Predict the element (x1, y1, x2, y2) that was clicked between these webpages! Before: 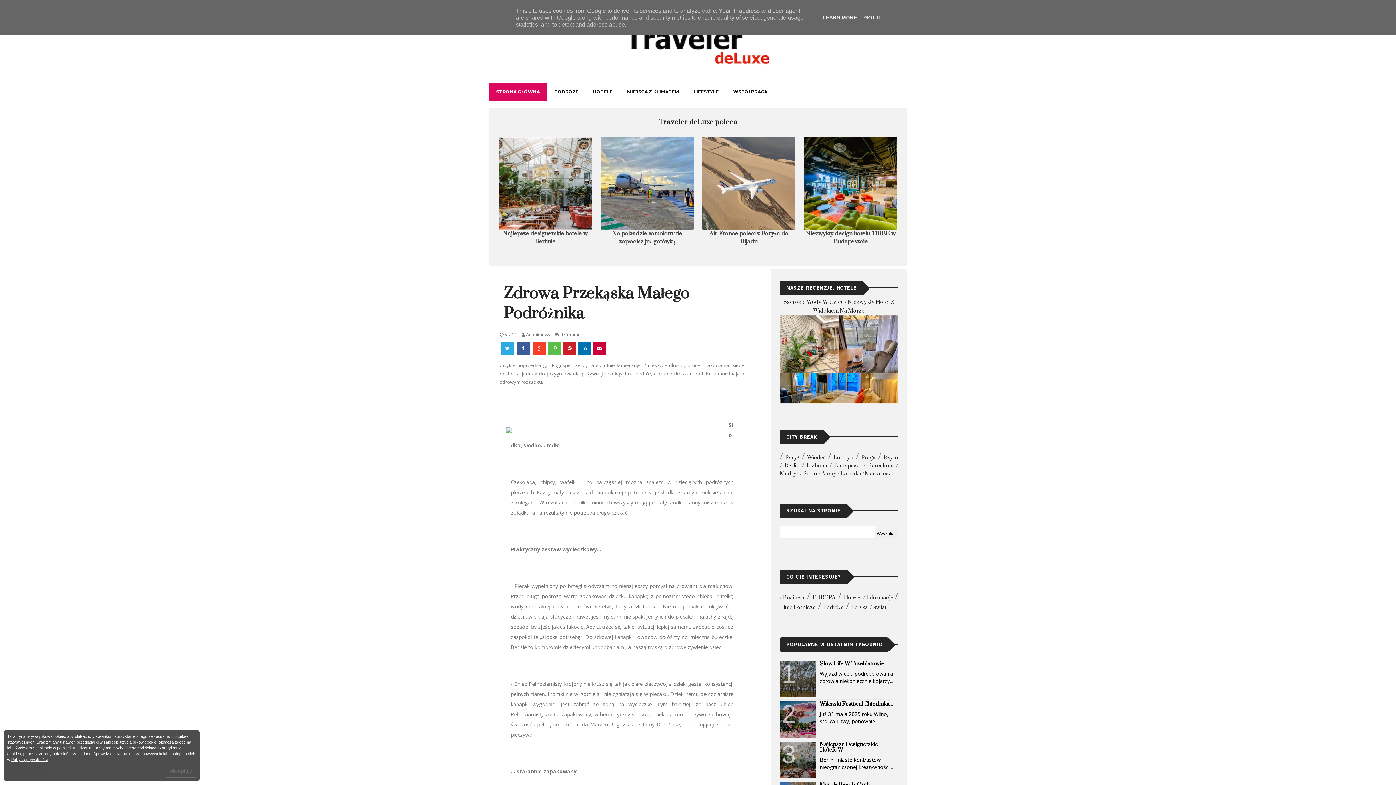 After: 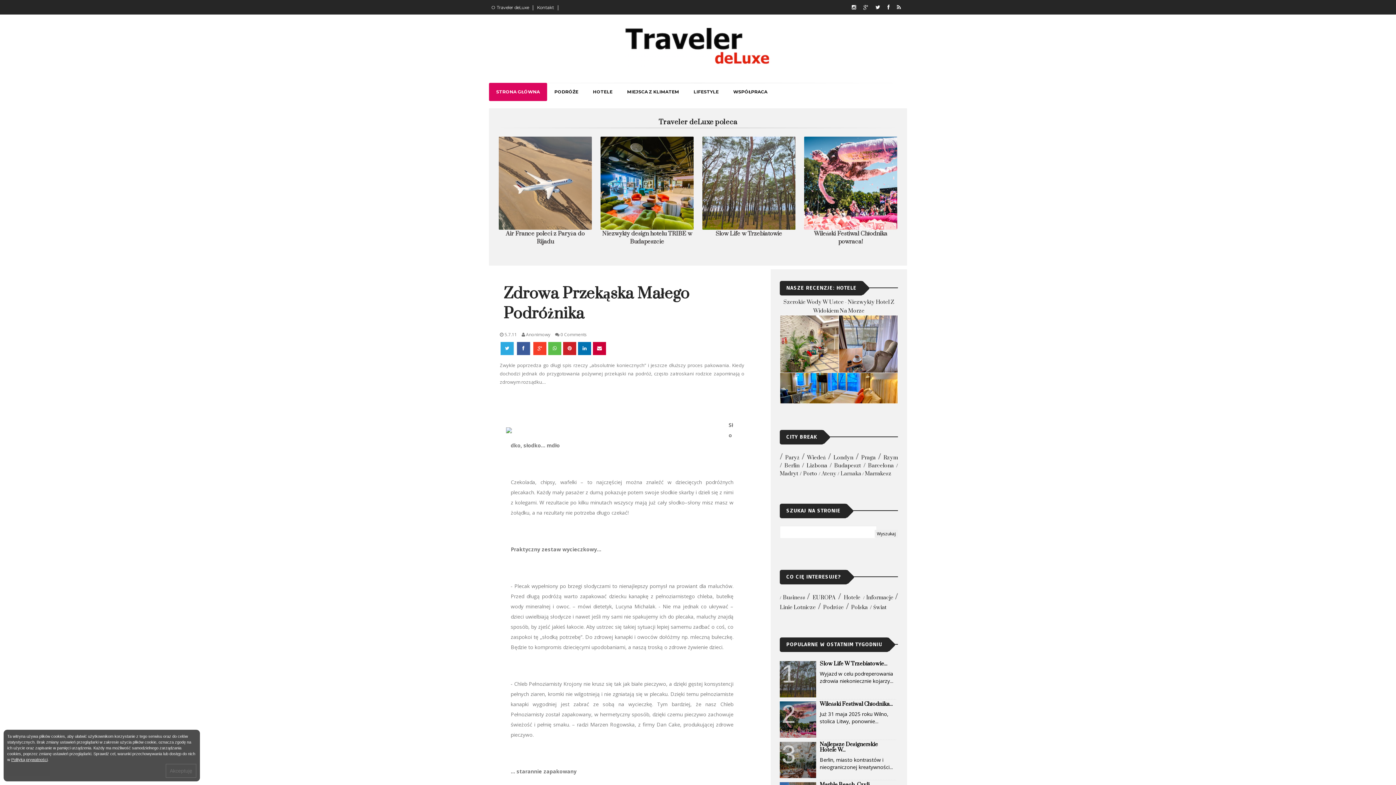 Action: bbox: (862, 14, 884, 20) label: GOT IT